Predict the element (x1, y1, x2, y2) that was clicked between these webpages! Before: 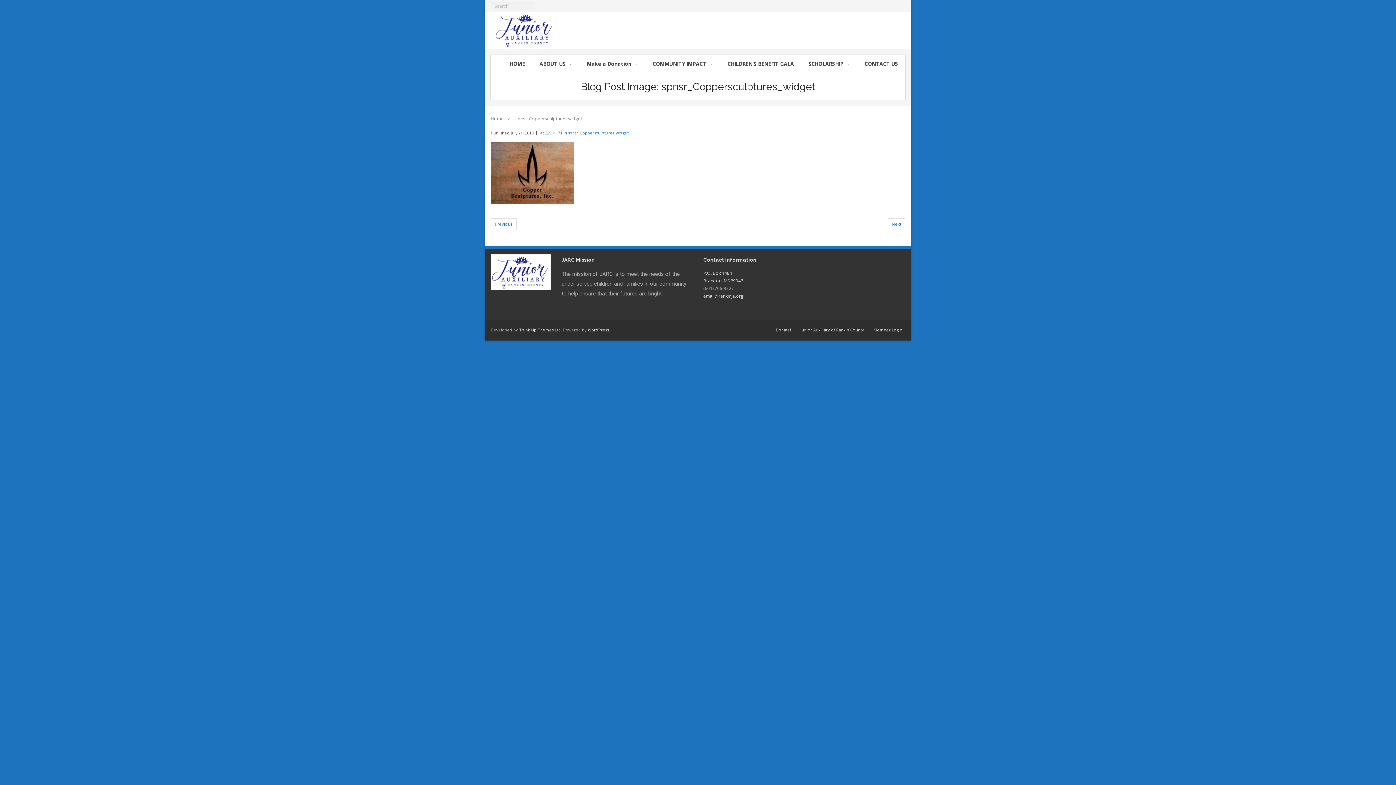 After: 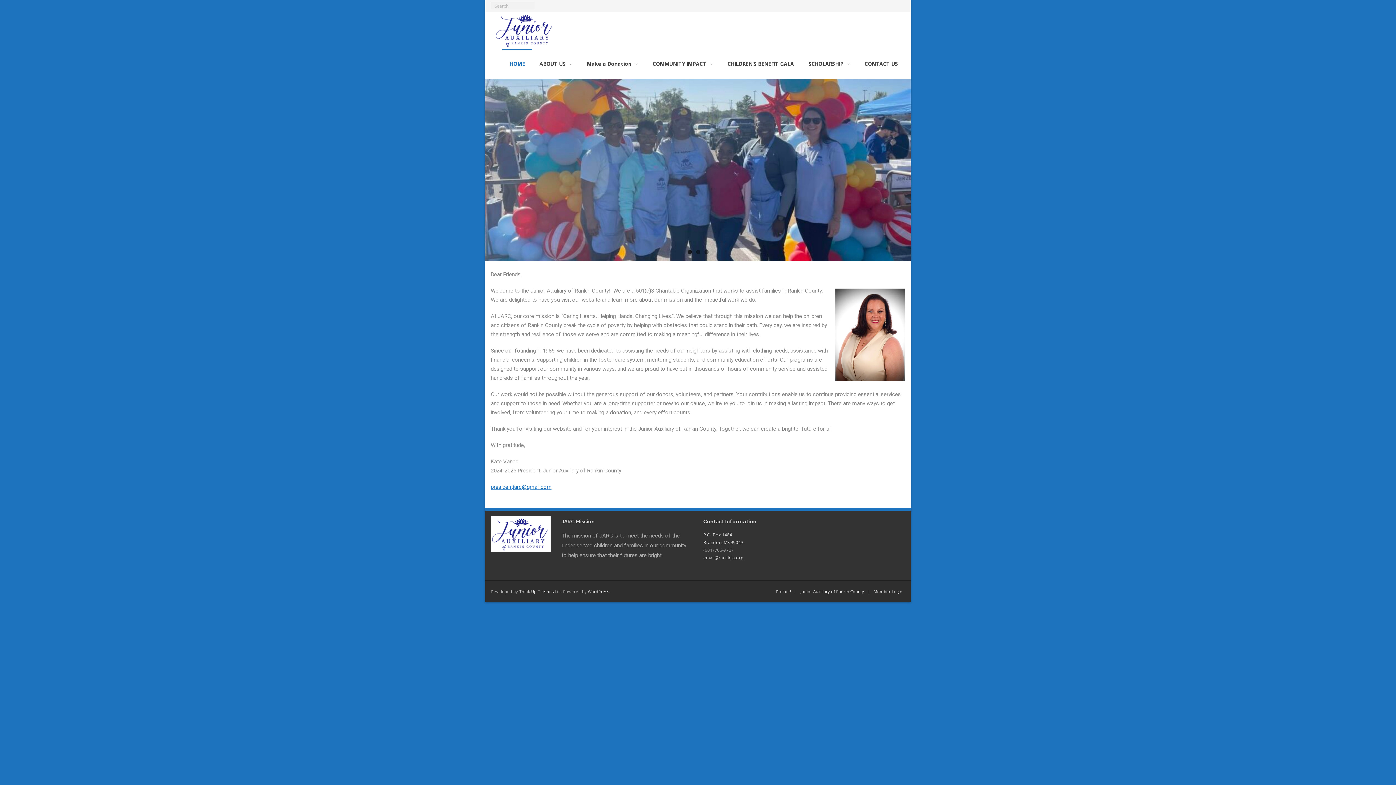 Action: label: HOME bbox: (502, 48, 532, 79)